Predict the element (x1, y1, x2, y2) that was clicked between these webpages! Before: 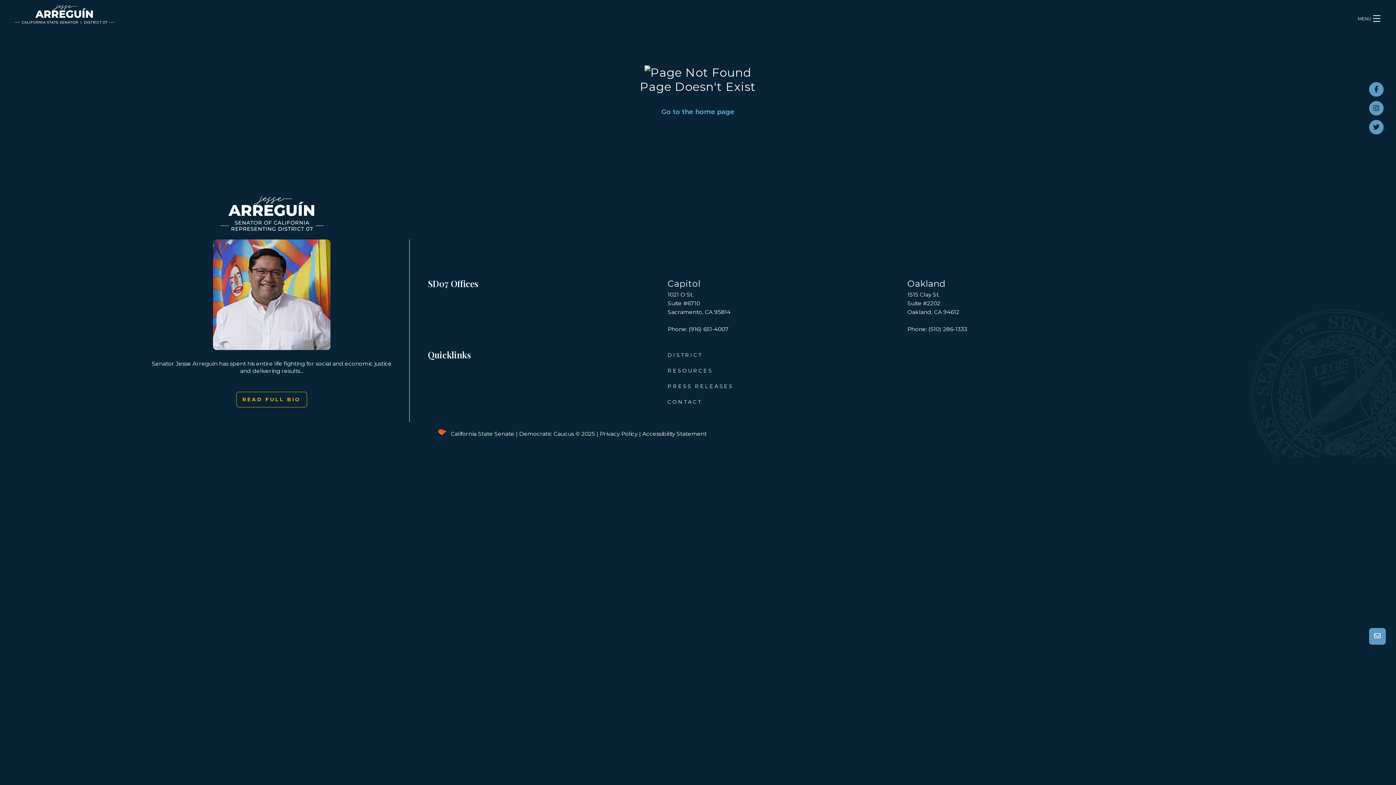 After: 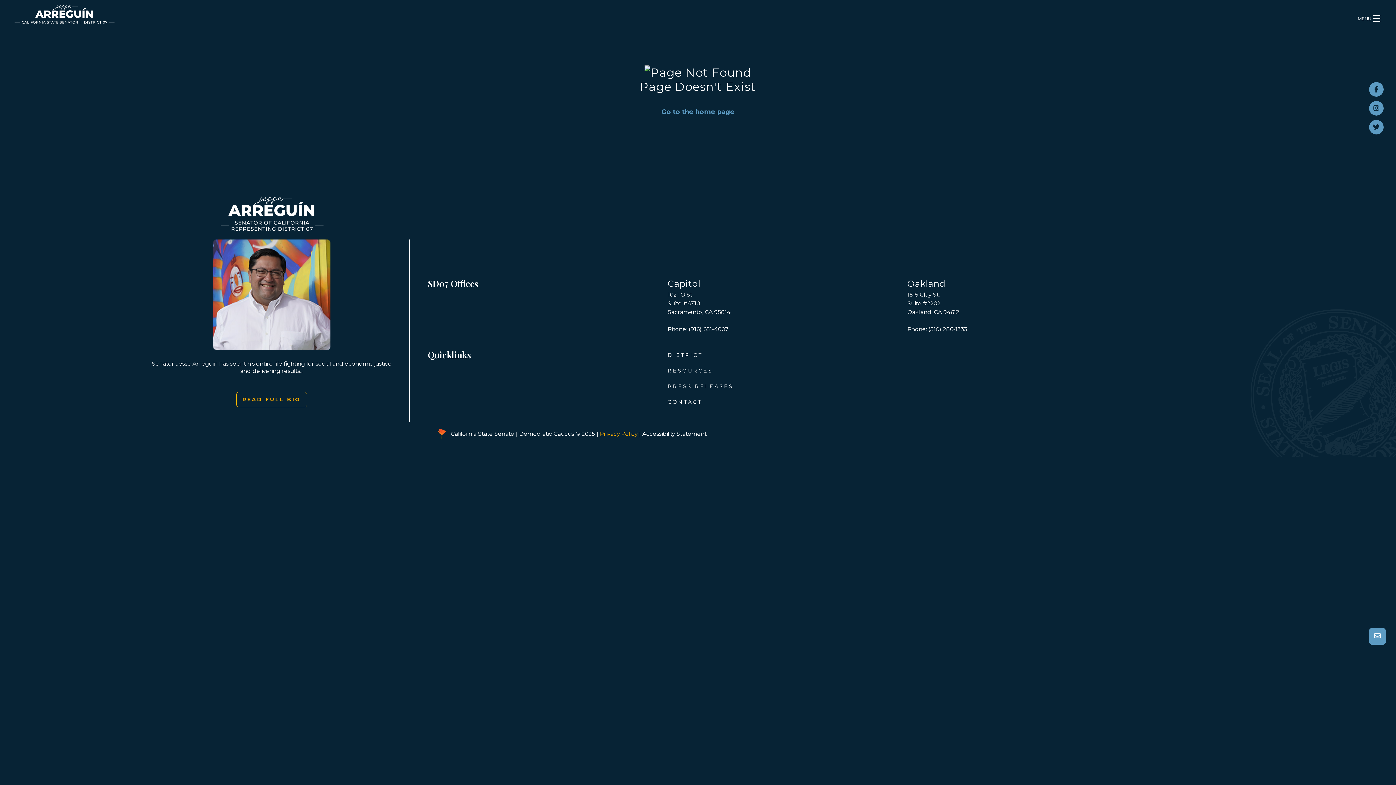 Action: label: Privacy Policy bbox: (599, 430, 637, 437)